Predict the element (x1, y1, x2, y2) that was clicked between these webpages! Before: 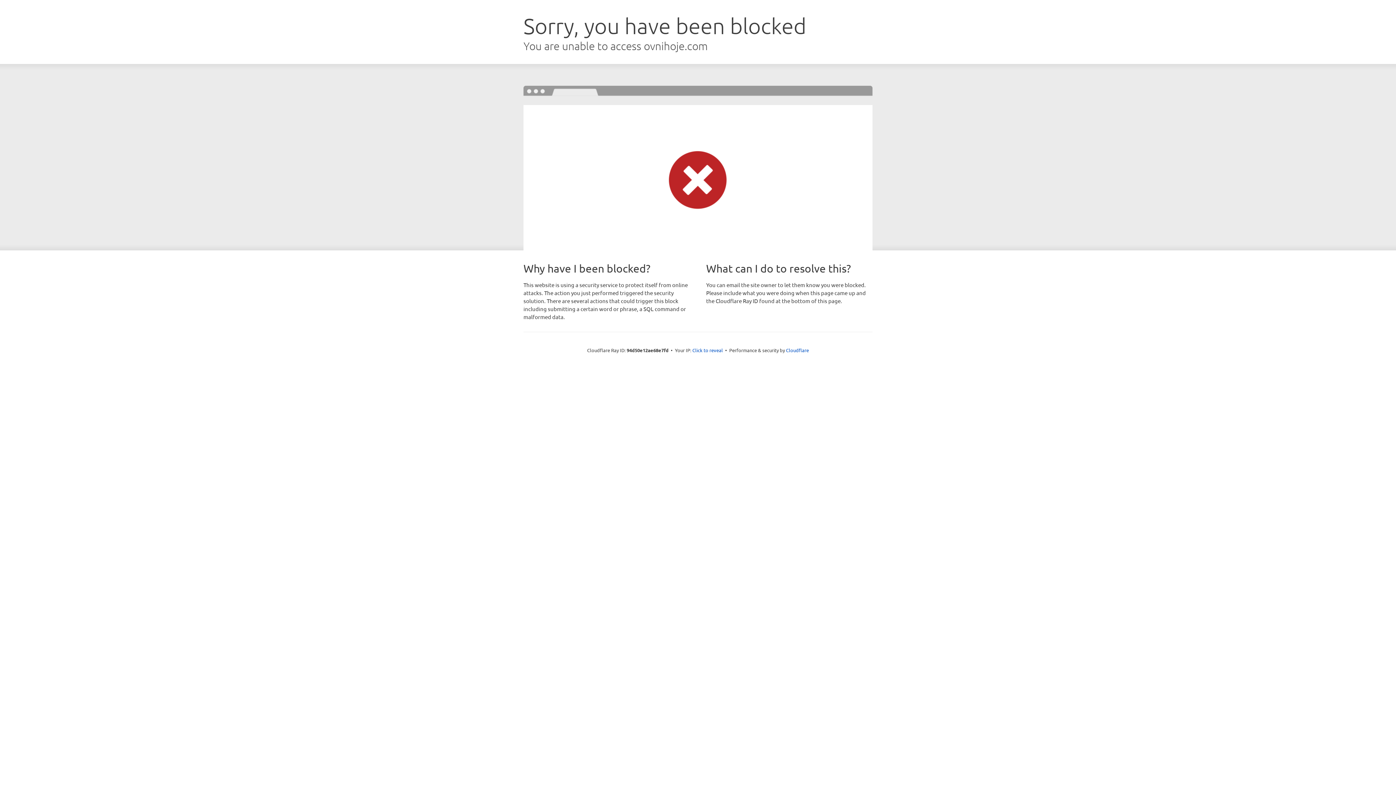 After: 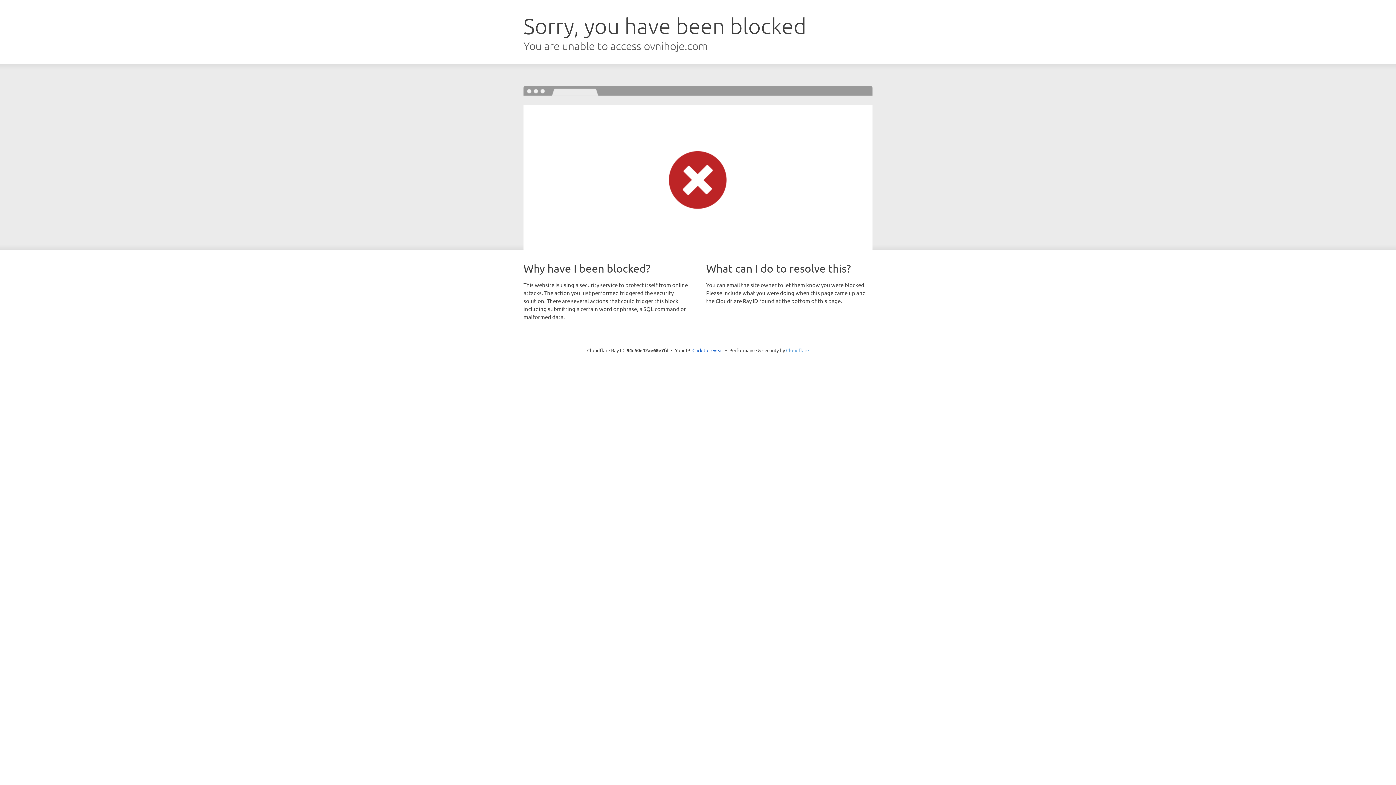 Action: label: Cloudflare bbox: (786, 347, 809, 353)